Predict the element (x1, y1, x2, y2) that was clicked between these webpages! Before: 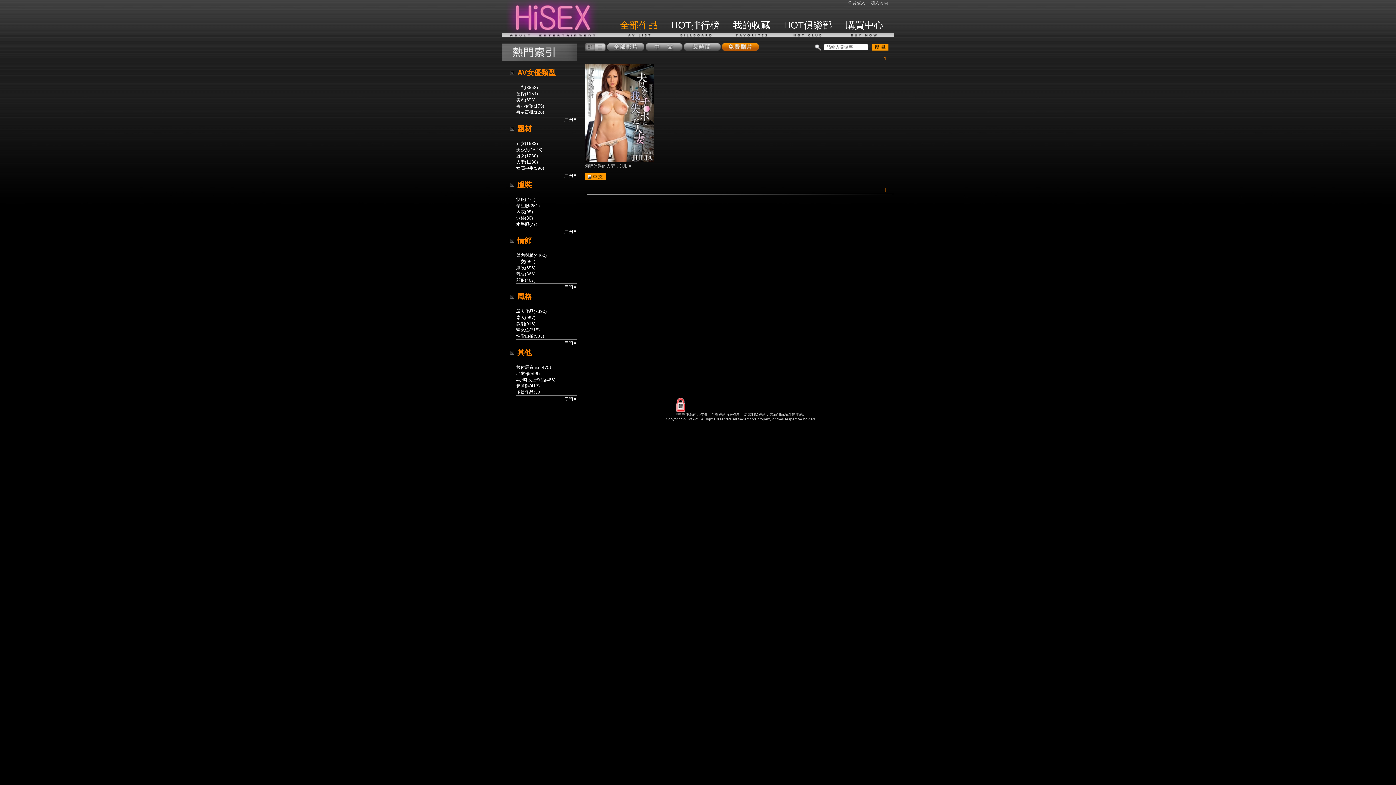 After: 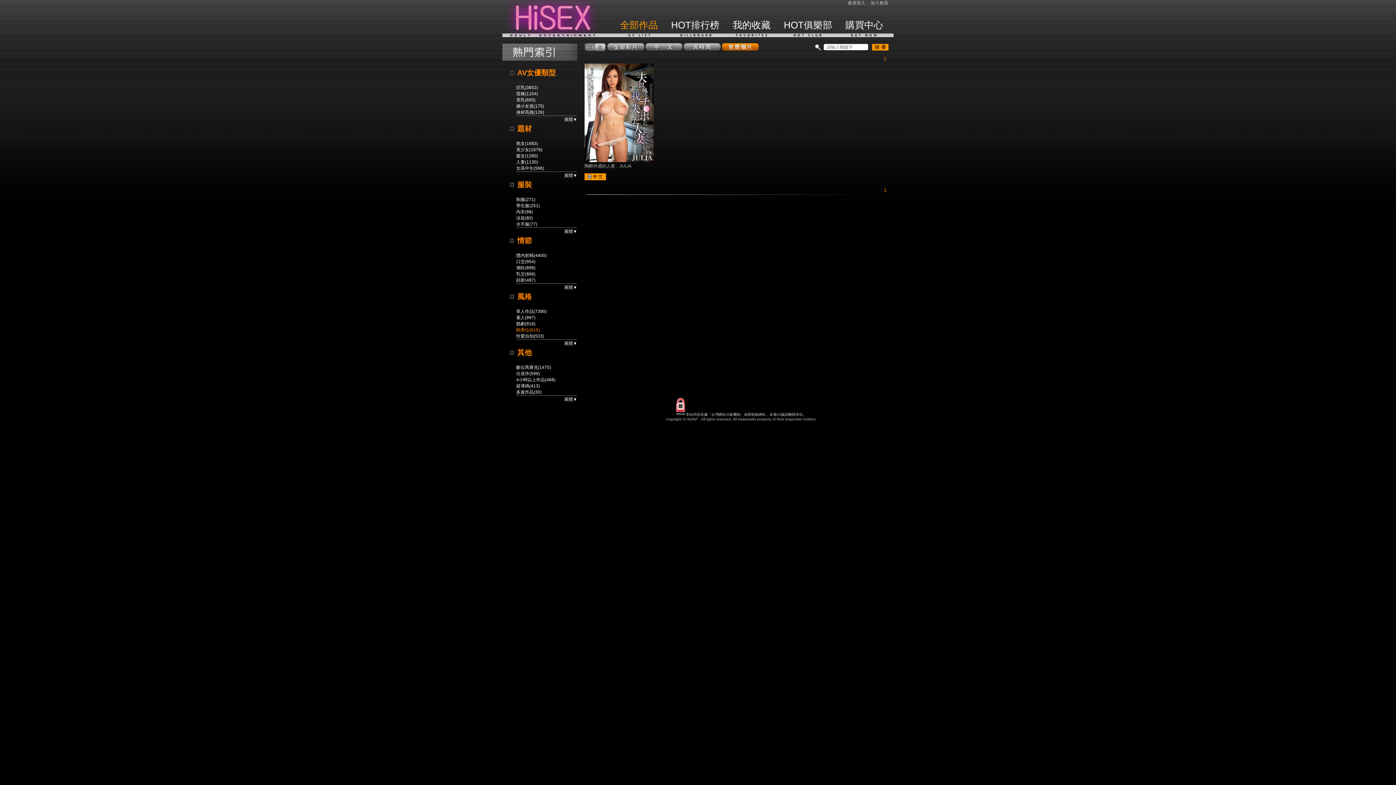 Action: label: 騎乘位(615) bbox: (516, 327, 540, 332)